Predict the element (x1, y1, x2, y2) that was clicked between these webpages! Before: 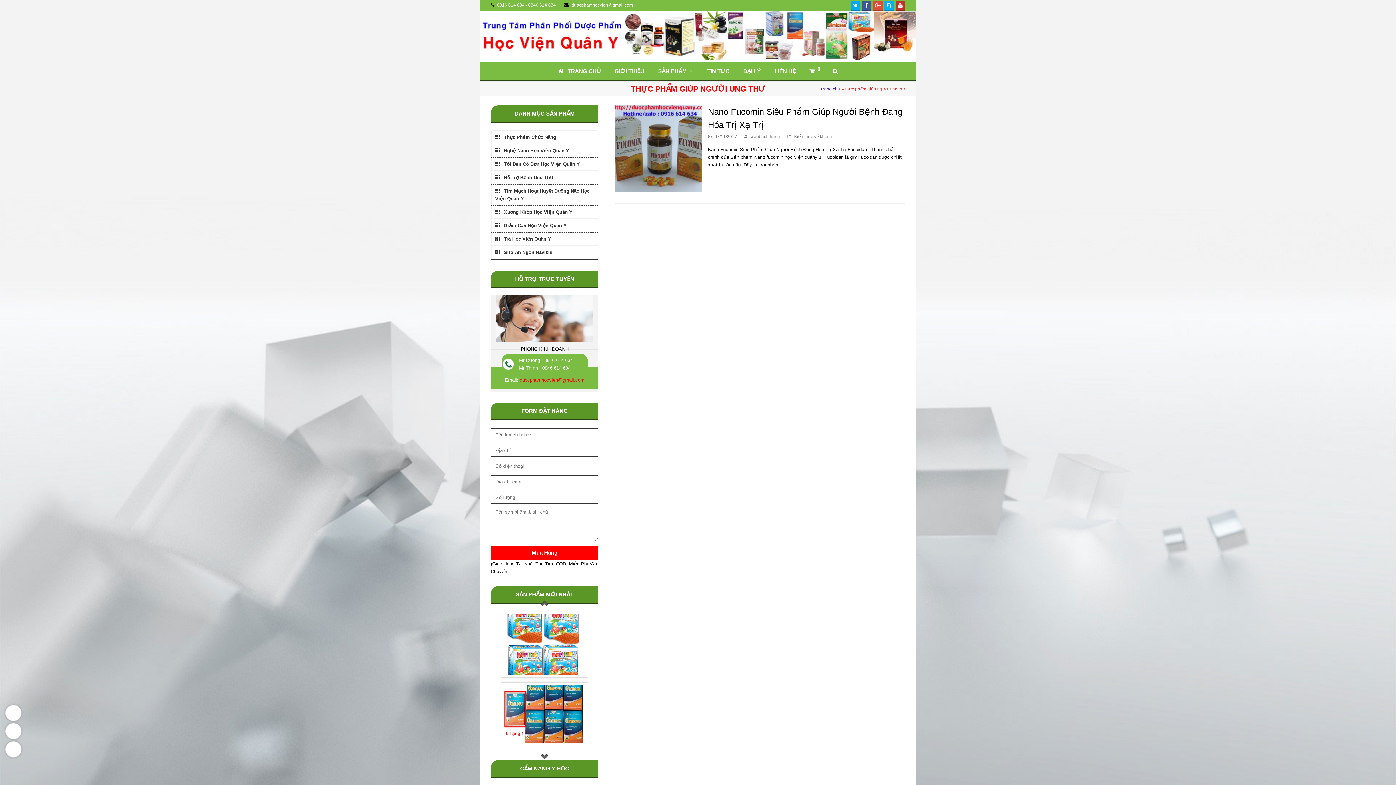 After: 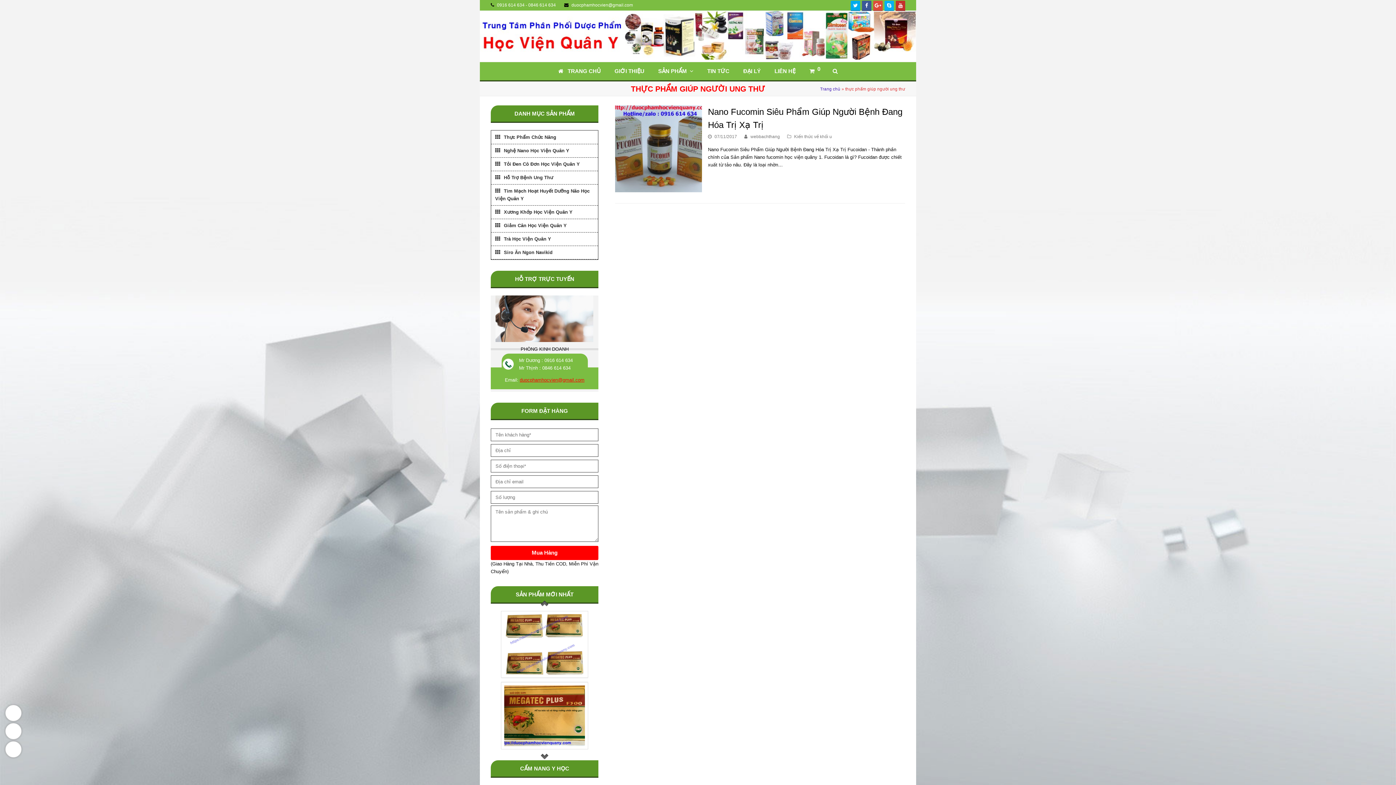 Action: label: duocphamhocvien@gmail.com bbox: (519, 377, 584, 382)